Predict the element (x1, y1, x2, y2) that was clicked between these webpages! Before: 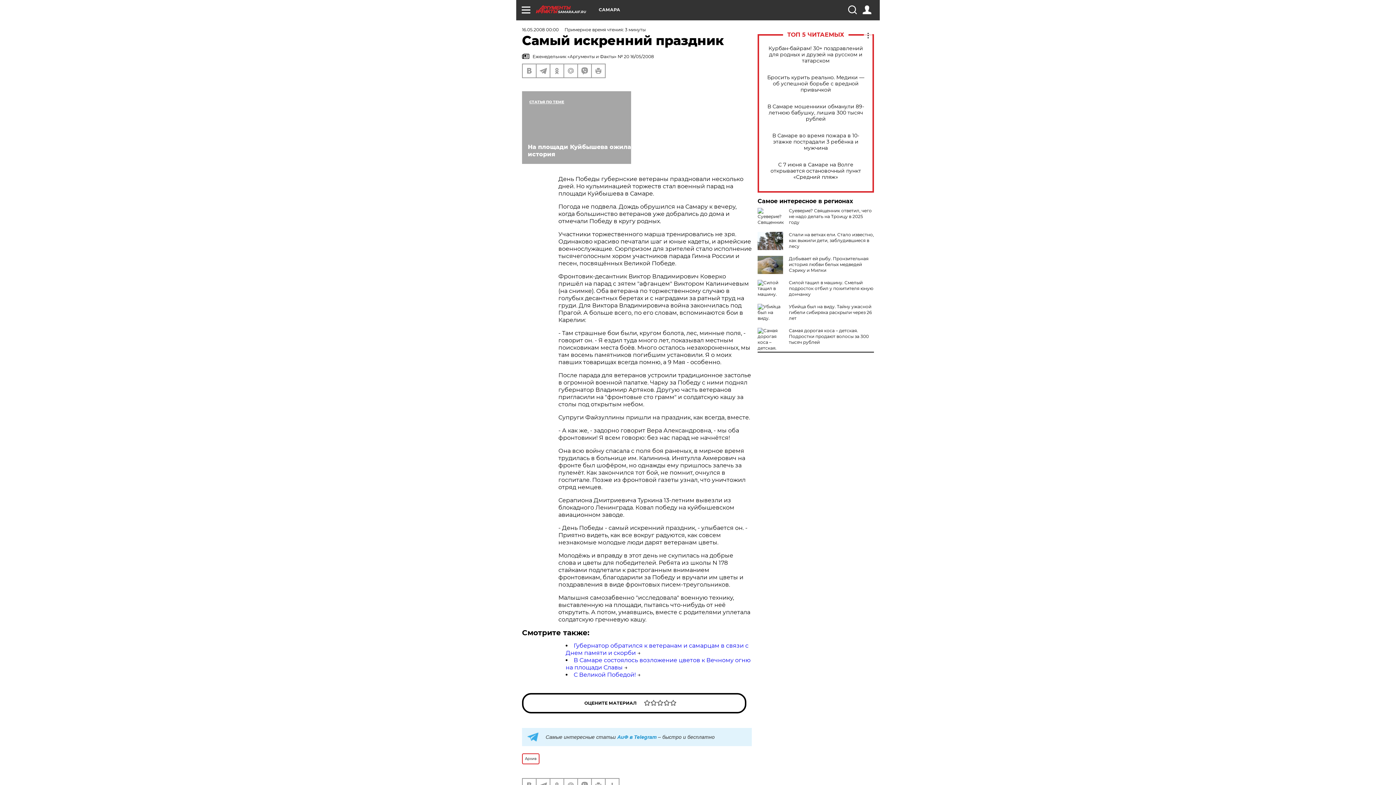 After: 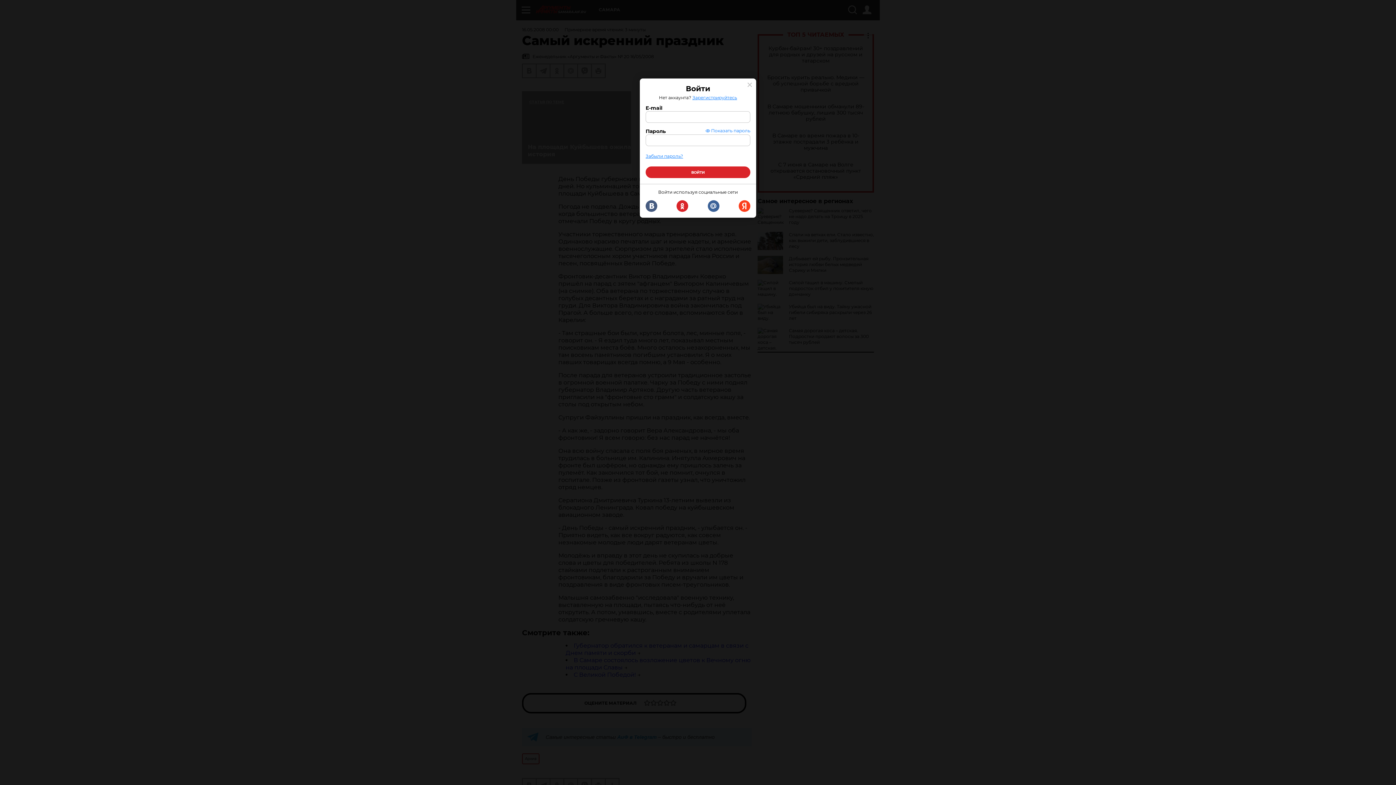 Action: bbox: (862, 5, 871, 14)